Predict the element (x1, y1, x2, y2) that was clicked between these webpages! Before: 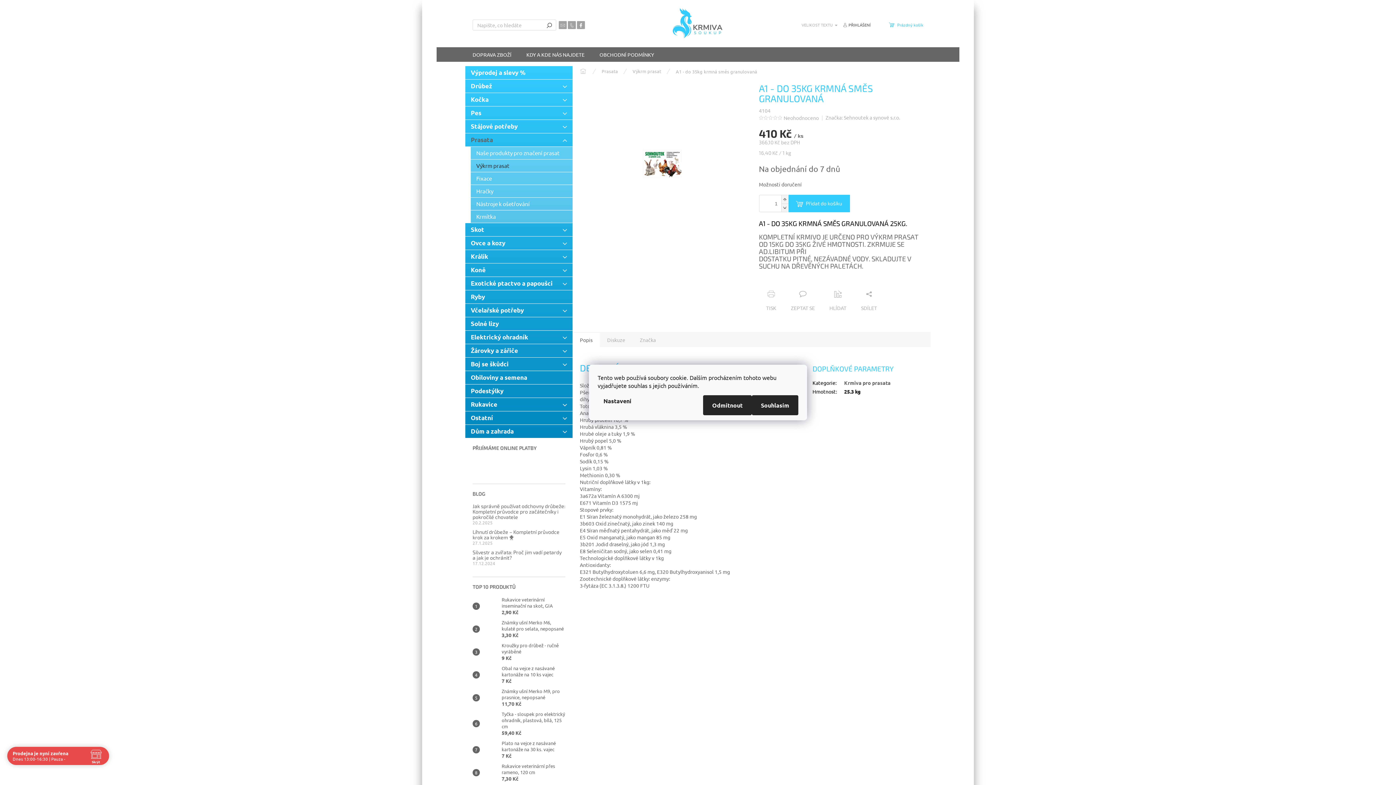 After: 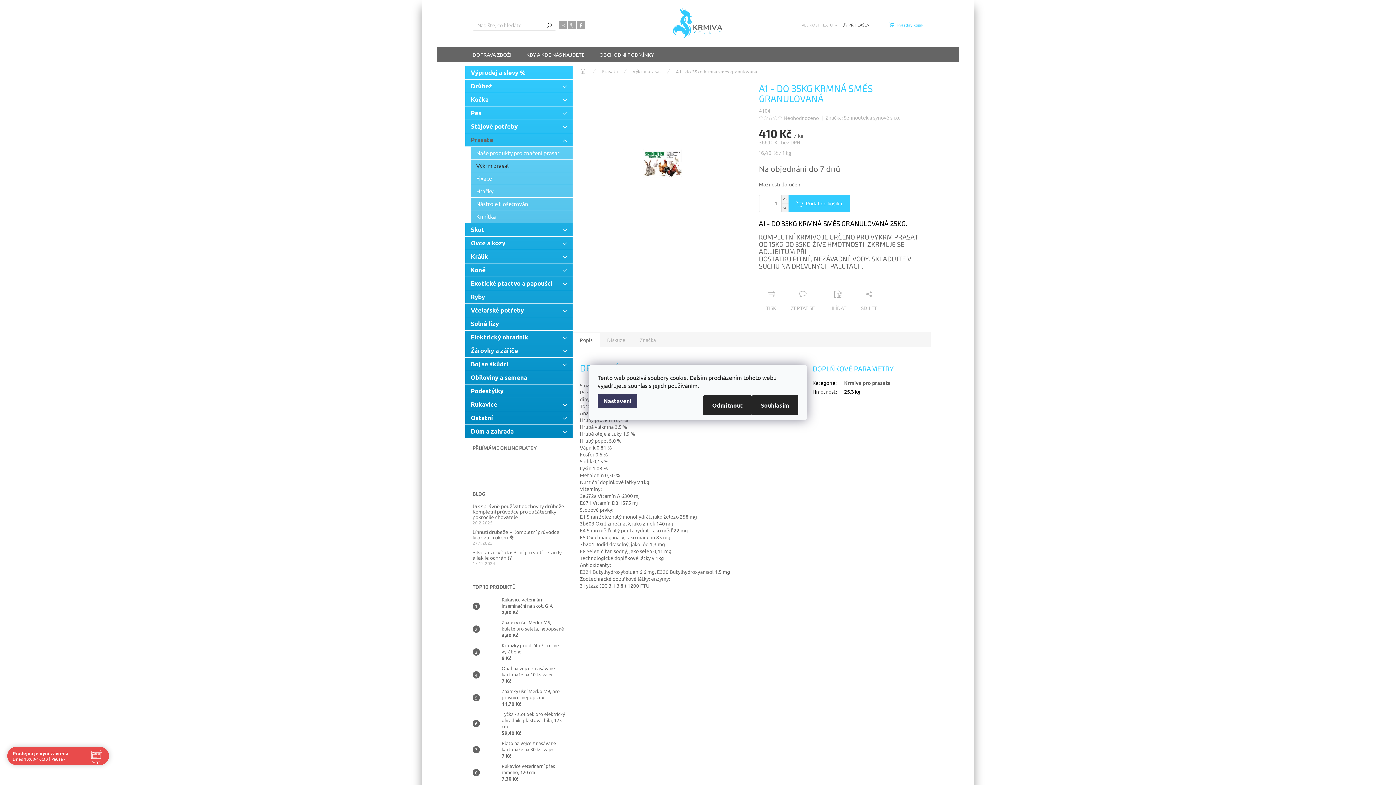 Action: bbox: (597, 394, 637, 408) label: Nastavení